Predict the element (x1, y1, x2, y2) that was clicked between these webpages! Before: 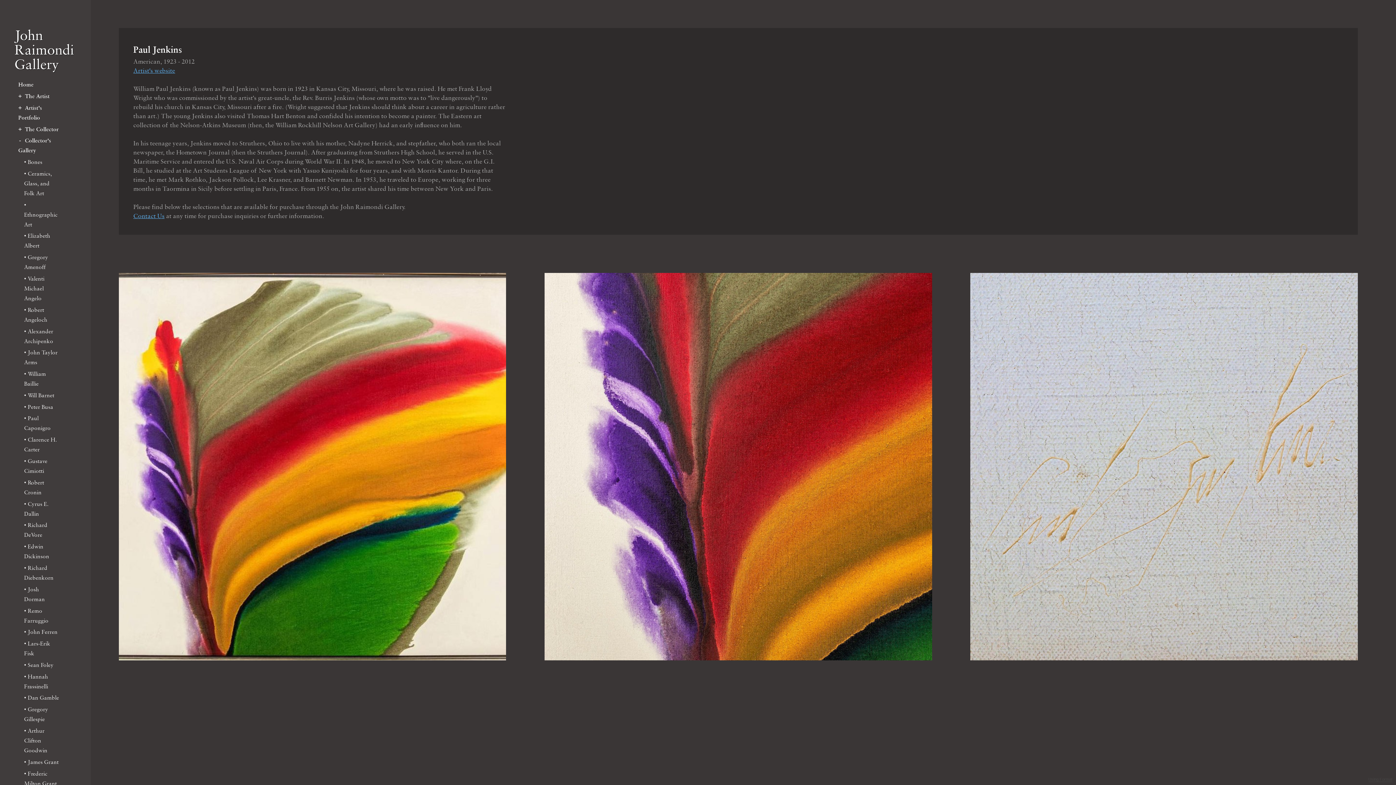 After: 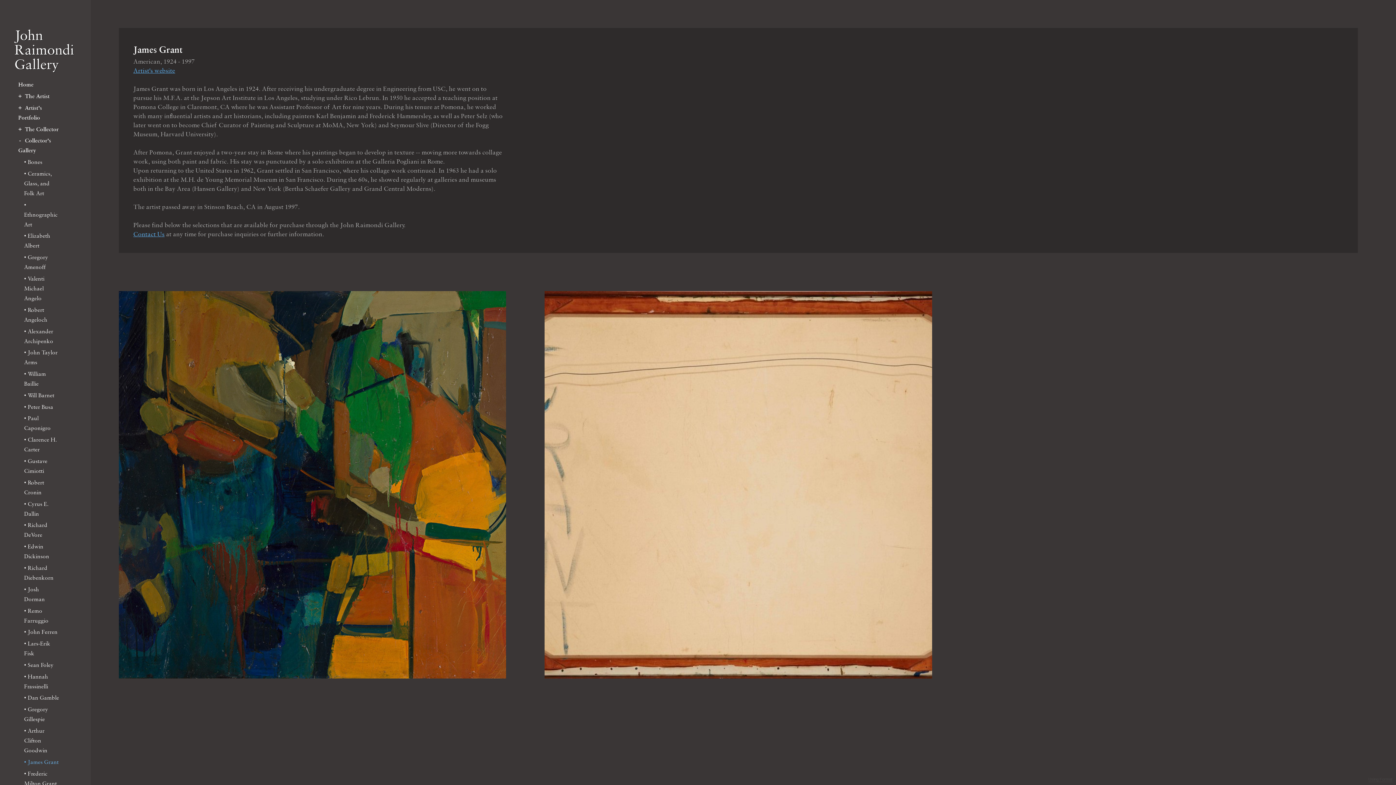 Action: label: • James Grant bbox: (21, 757, 61, 767)